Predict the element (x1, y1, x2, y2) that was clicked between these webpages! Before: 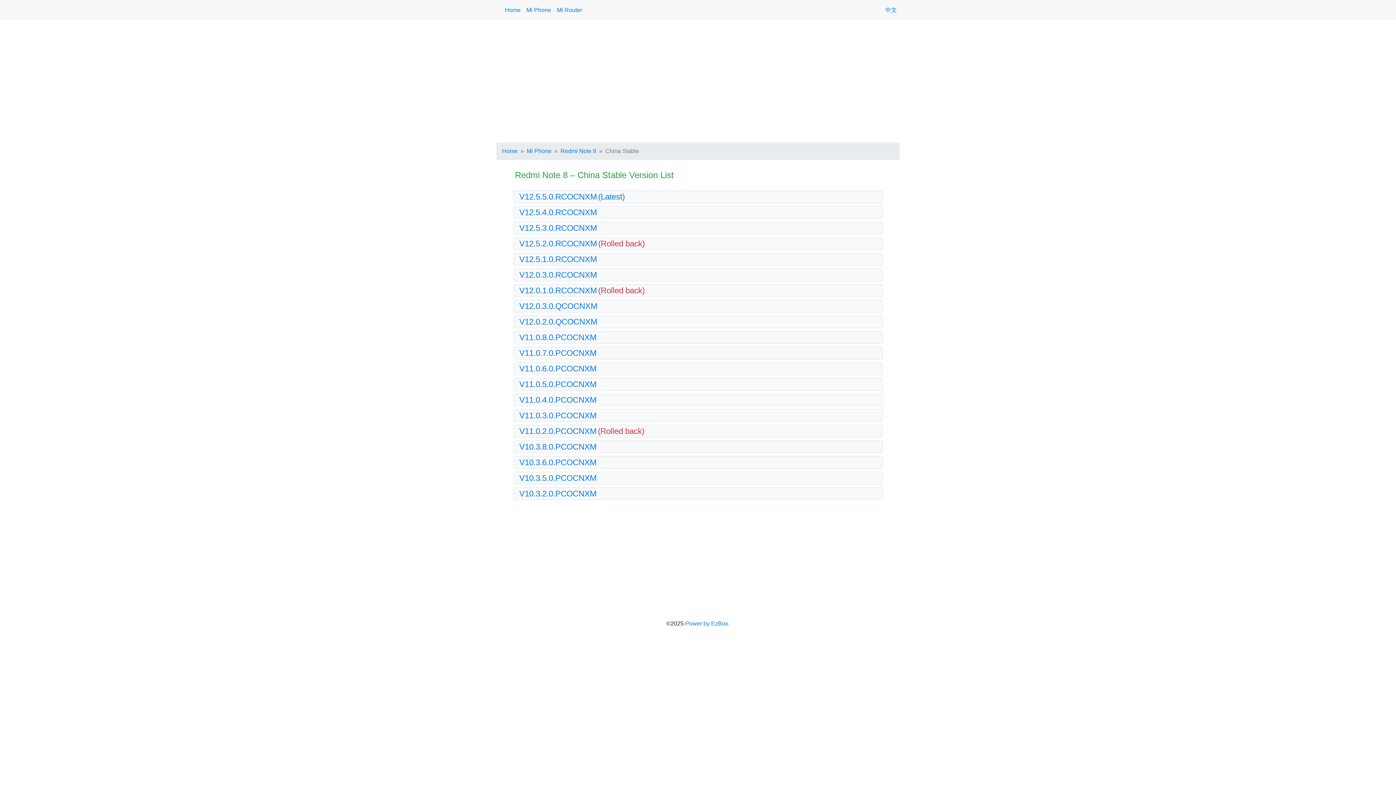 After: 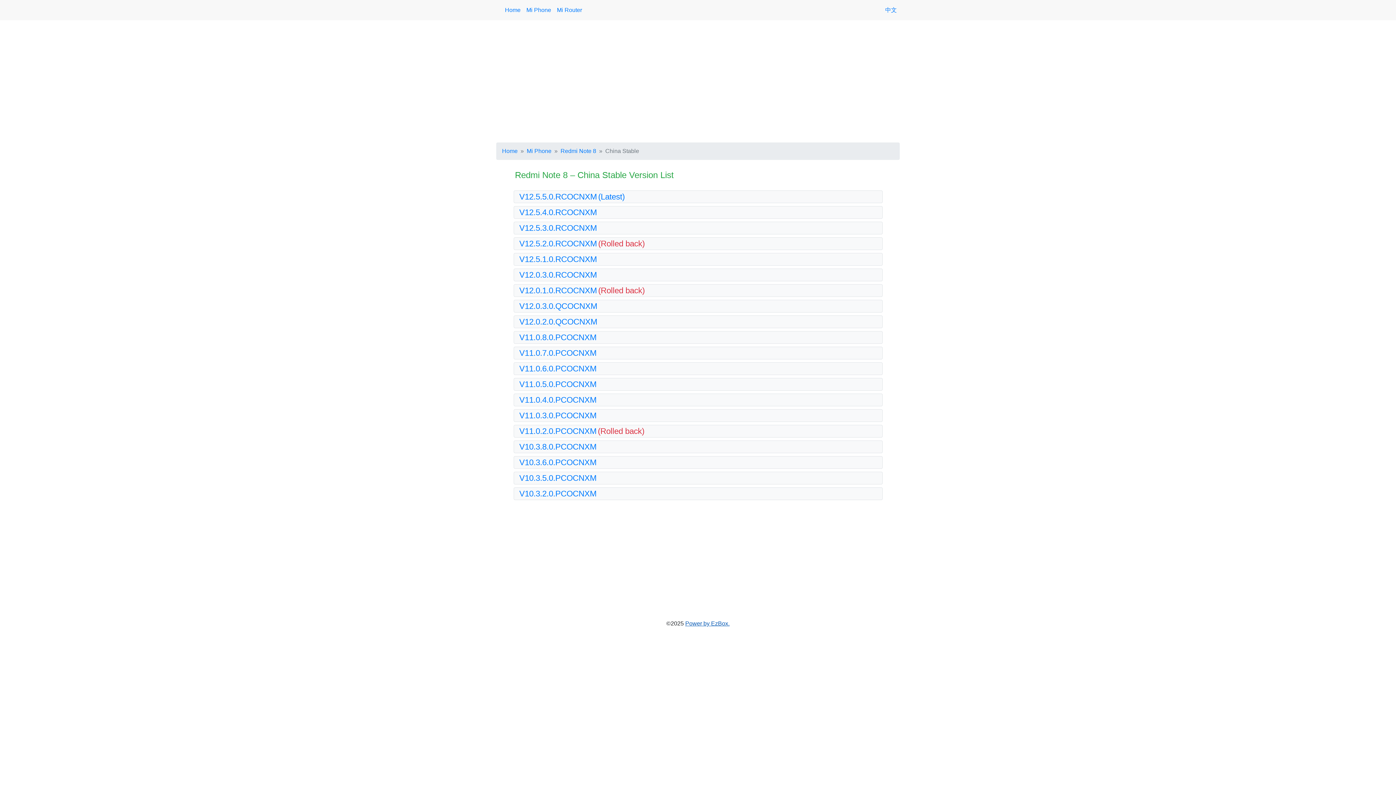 Action: label: Power by EzBox. bbox: (685, 620, 729, 626)